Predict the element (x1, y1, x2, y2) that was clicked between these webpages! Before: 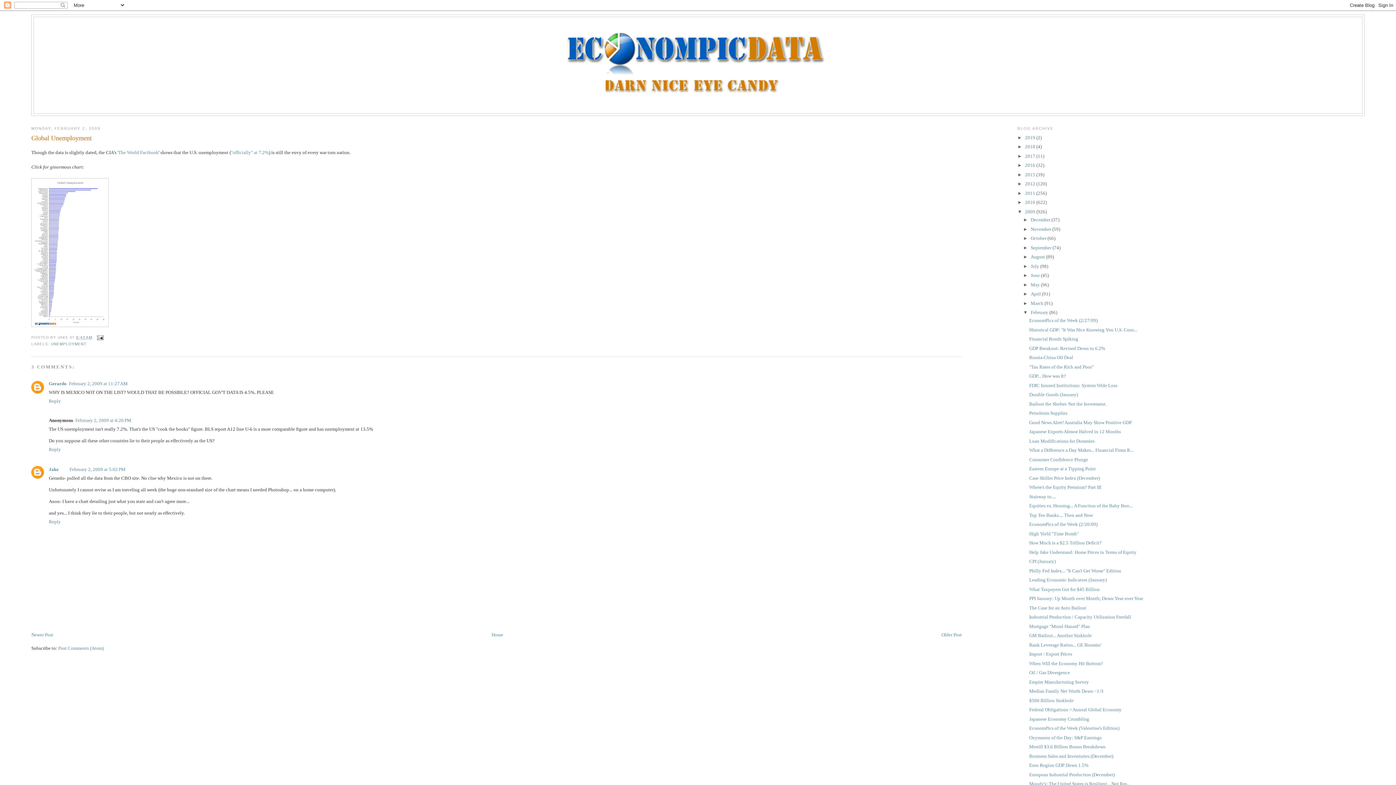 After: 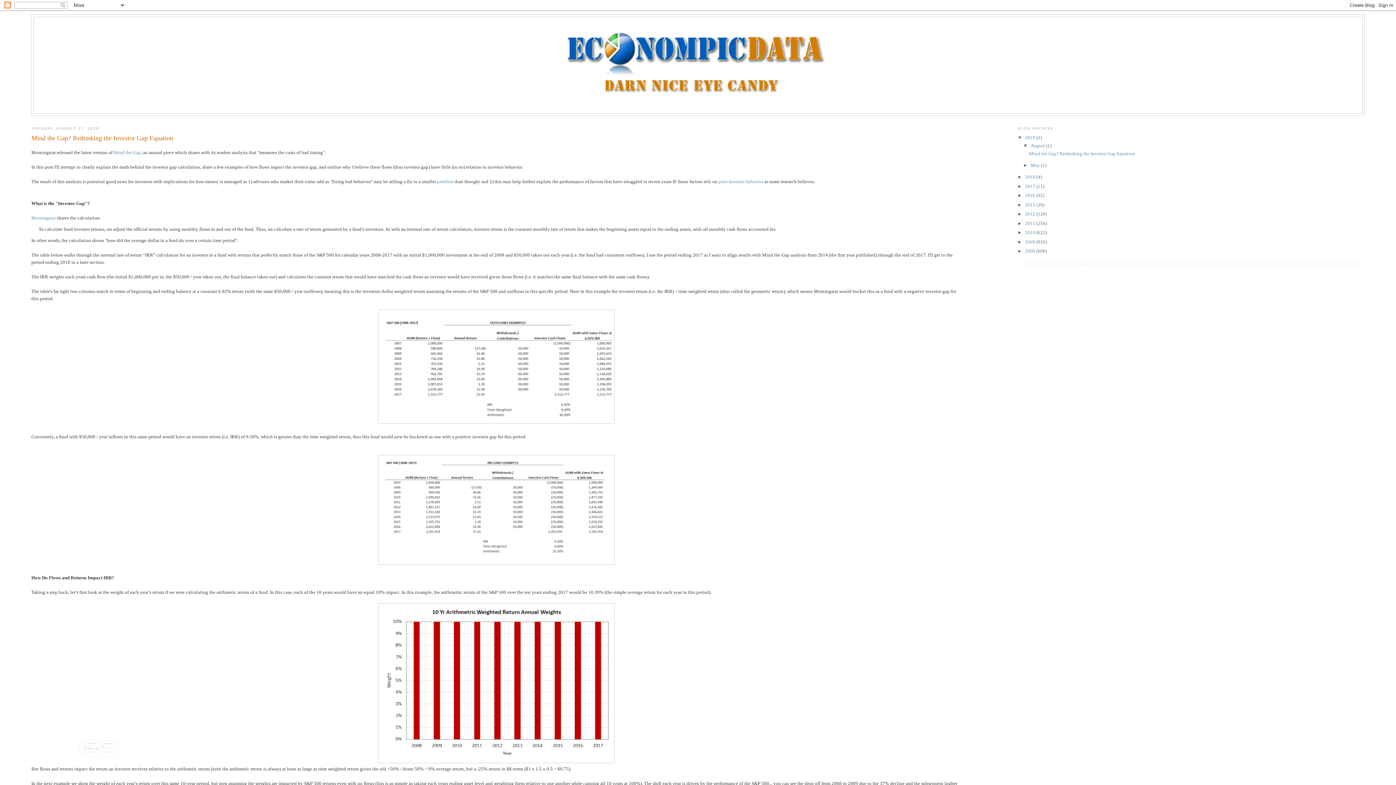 Action: bbox: (33, 17, 1362, 113)